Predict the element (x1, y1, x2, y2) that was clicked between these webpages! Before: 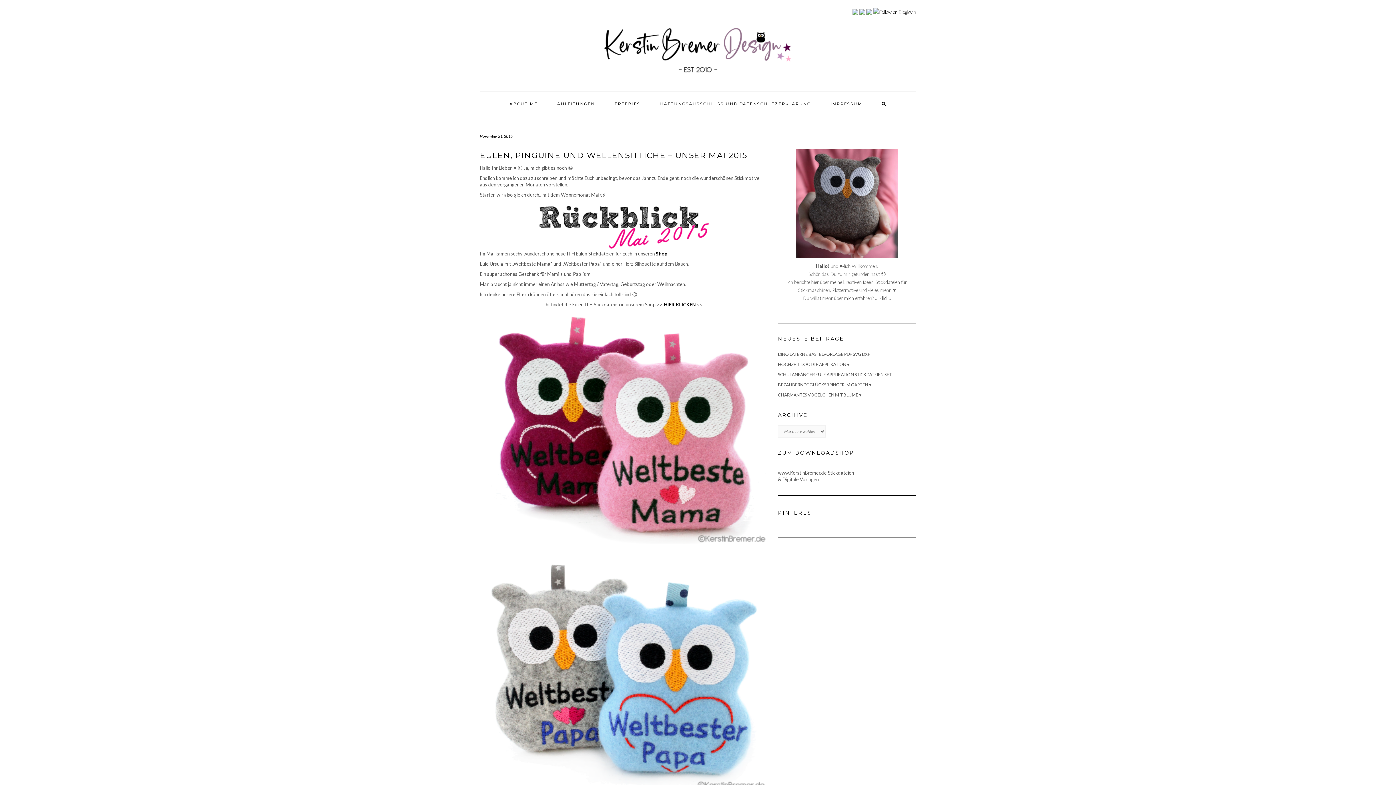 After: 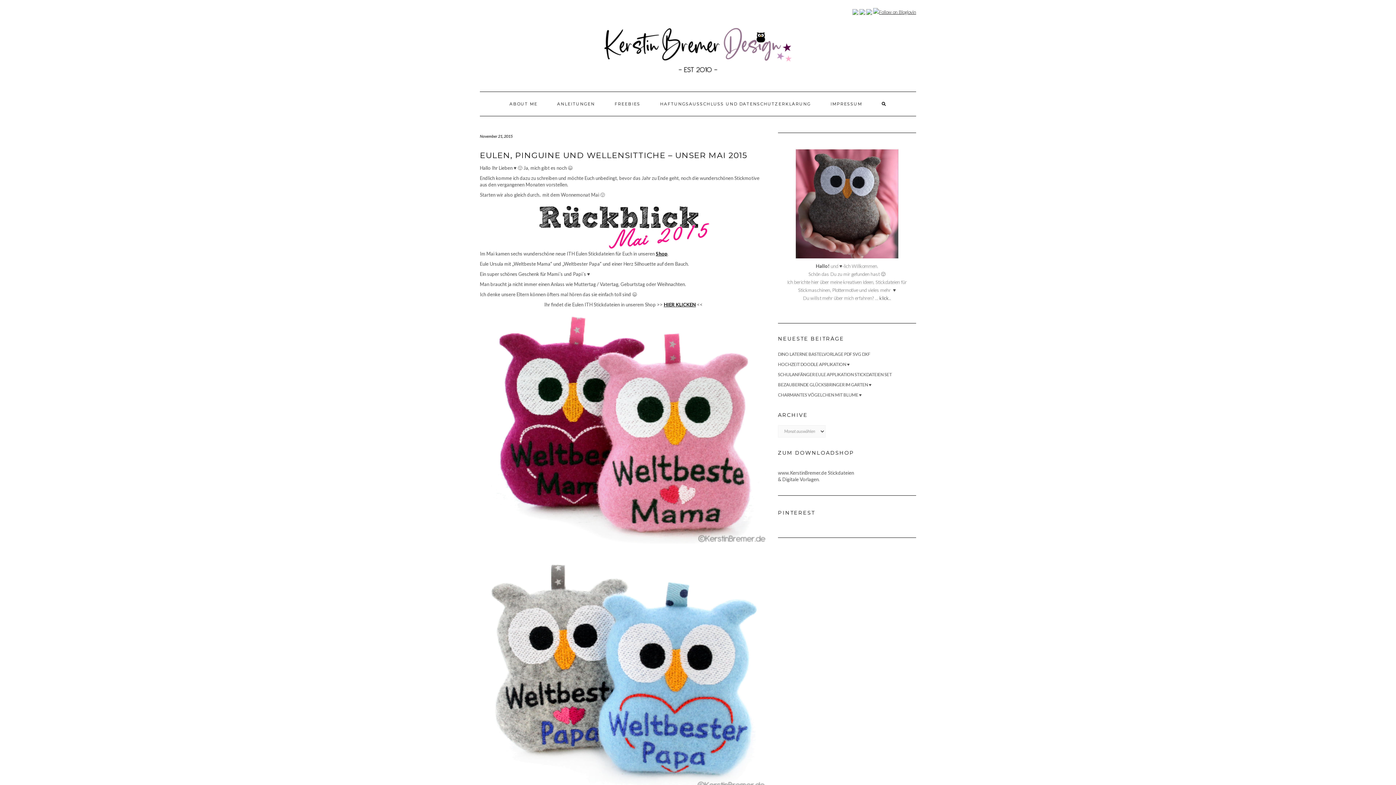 Action: bbox: (873, 8, 916, 14)